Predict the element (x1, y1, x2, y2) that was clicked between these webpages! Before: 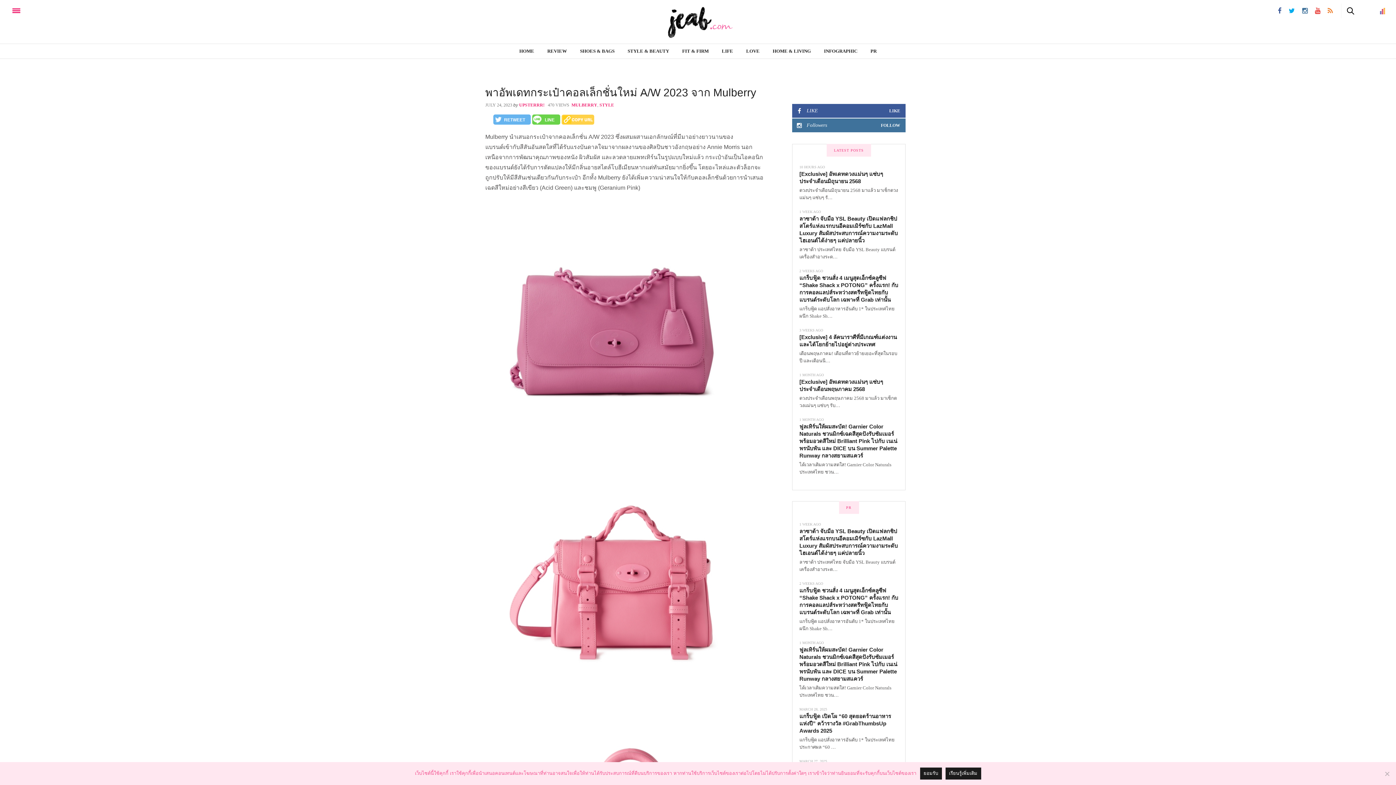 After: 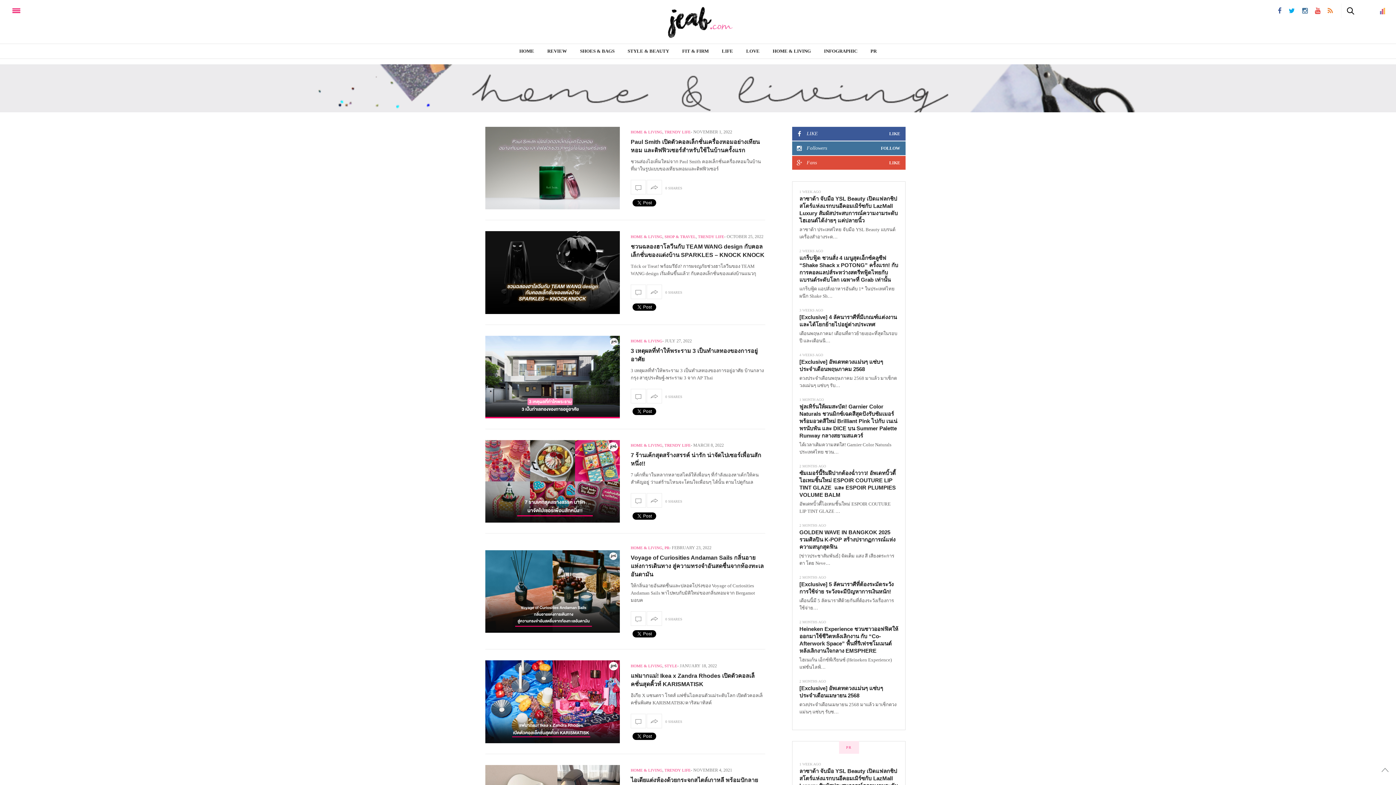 Action: bbox: (772, 44, 811, 58) label: HOME & LIVING